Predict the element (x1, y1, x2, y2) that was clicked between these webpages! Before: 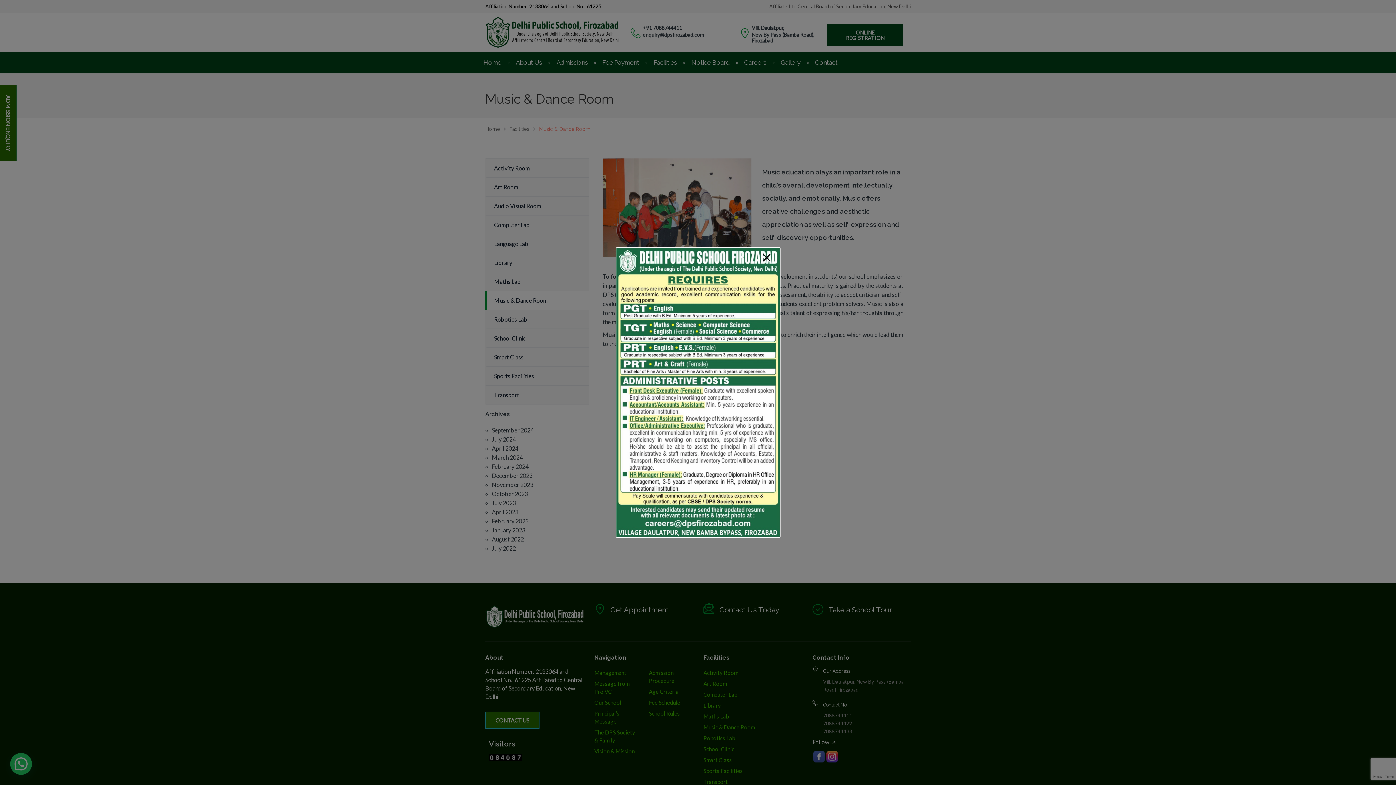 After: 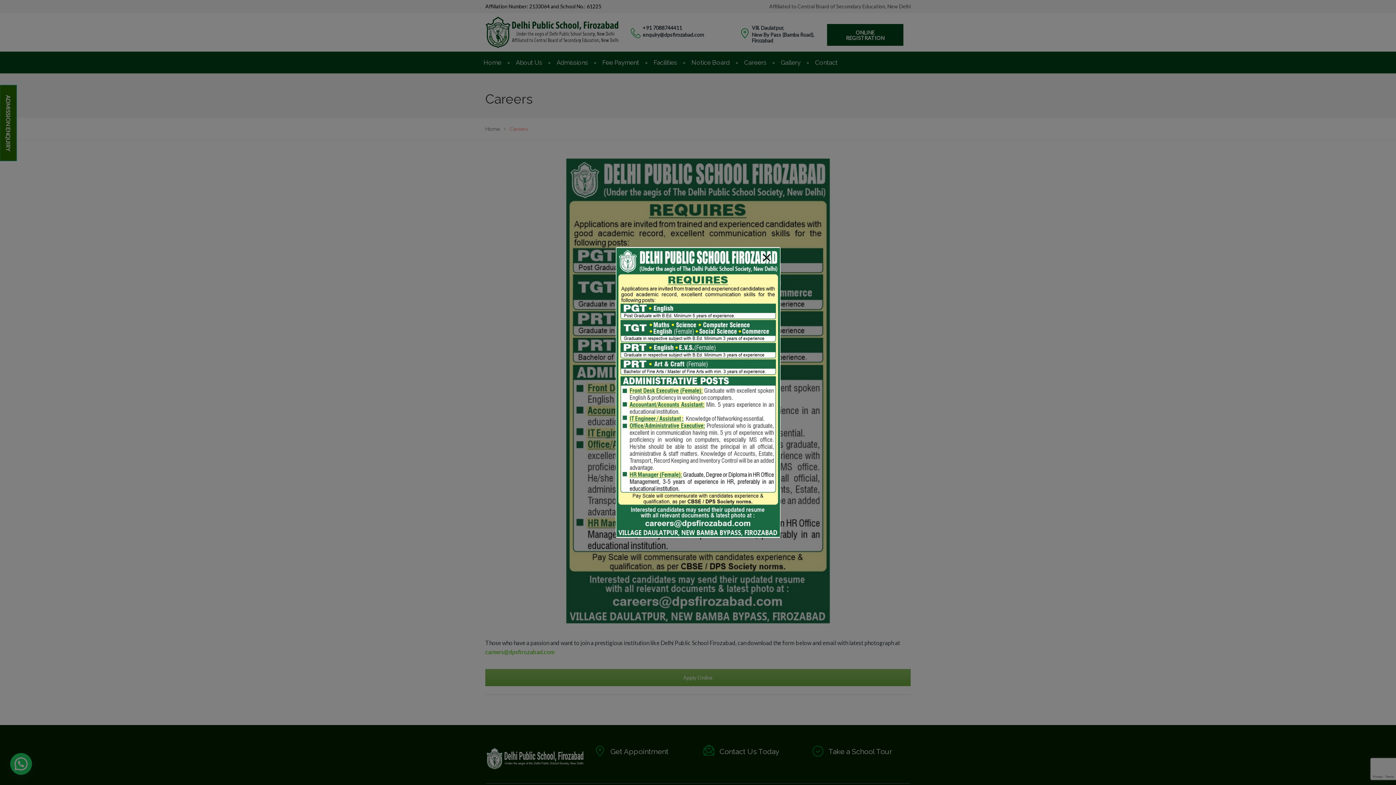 Action: bbox: (616, 248, 780, 537)